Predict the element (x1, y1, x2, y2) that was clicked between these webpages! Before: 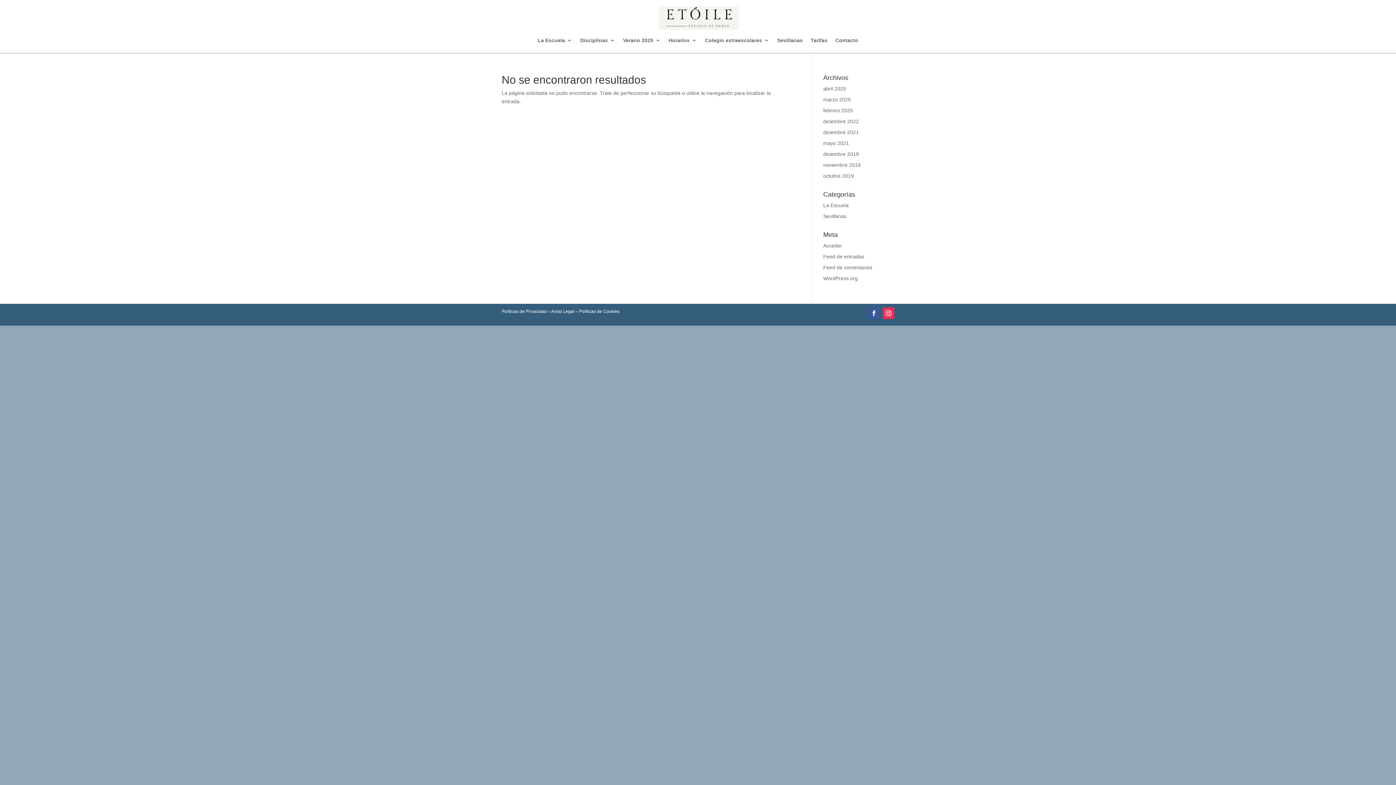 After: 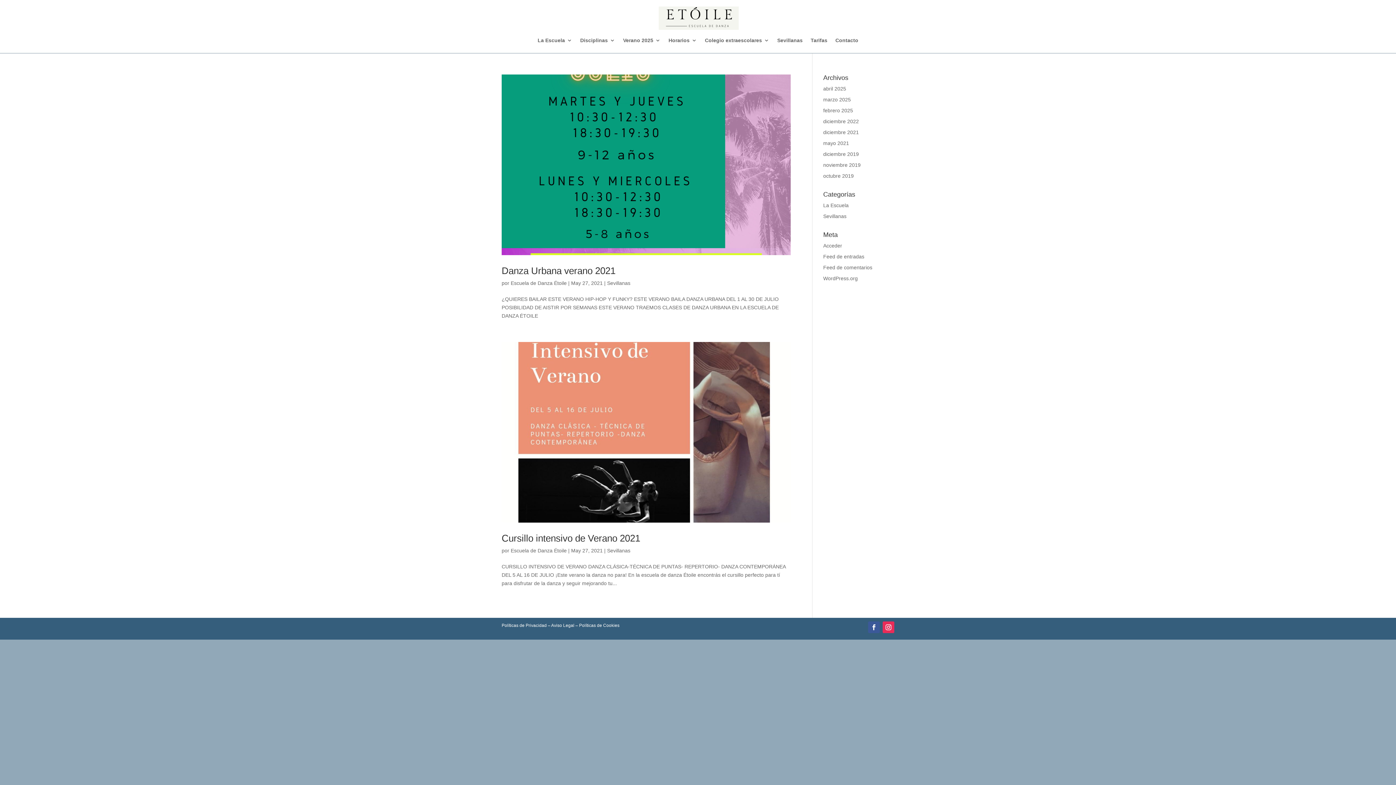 Action: label: mayo 2021 bbox: (823, 140, 849, 146)